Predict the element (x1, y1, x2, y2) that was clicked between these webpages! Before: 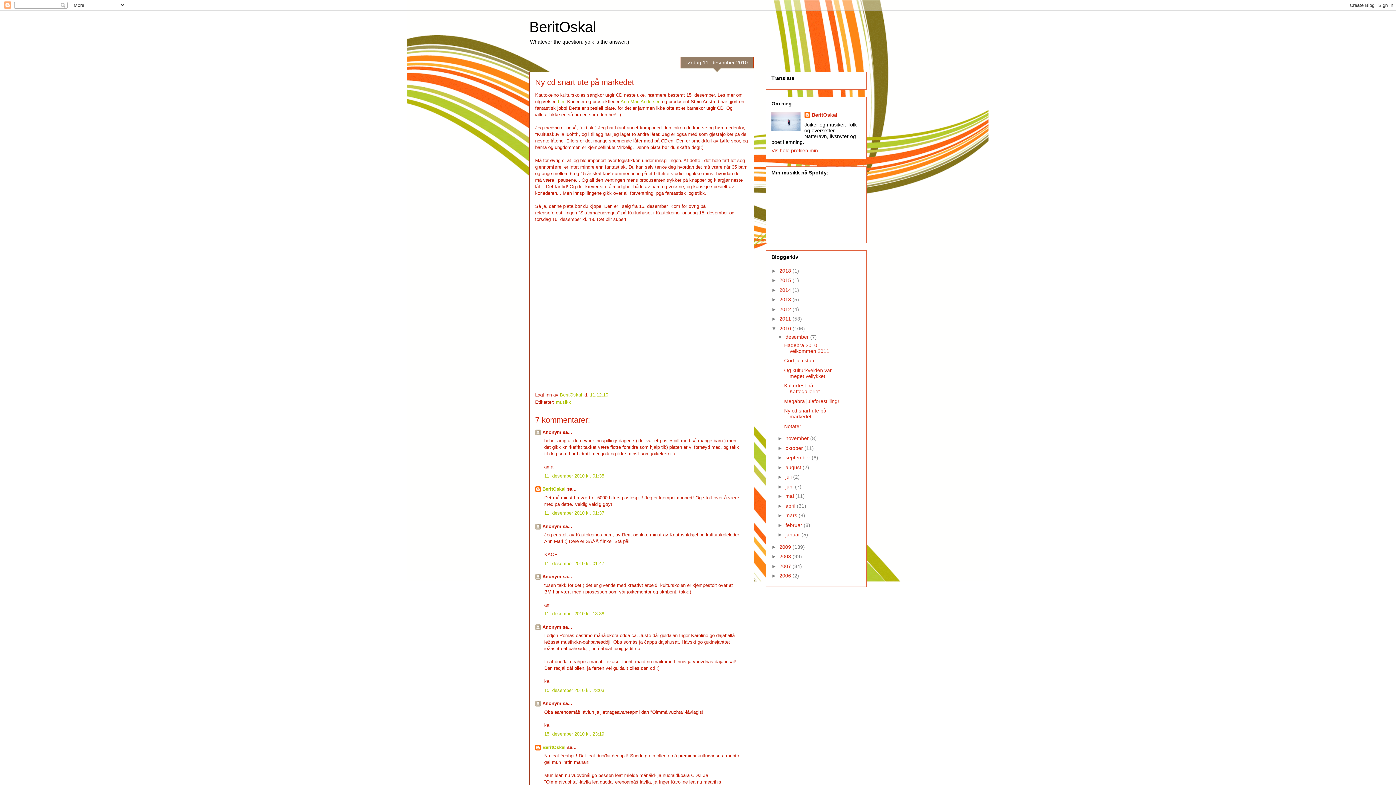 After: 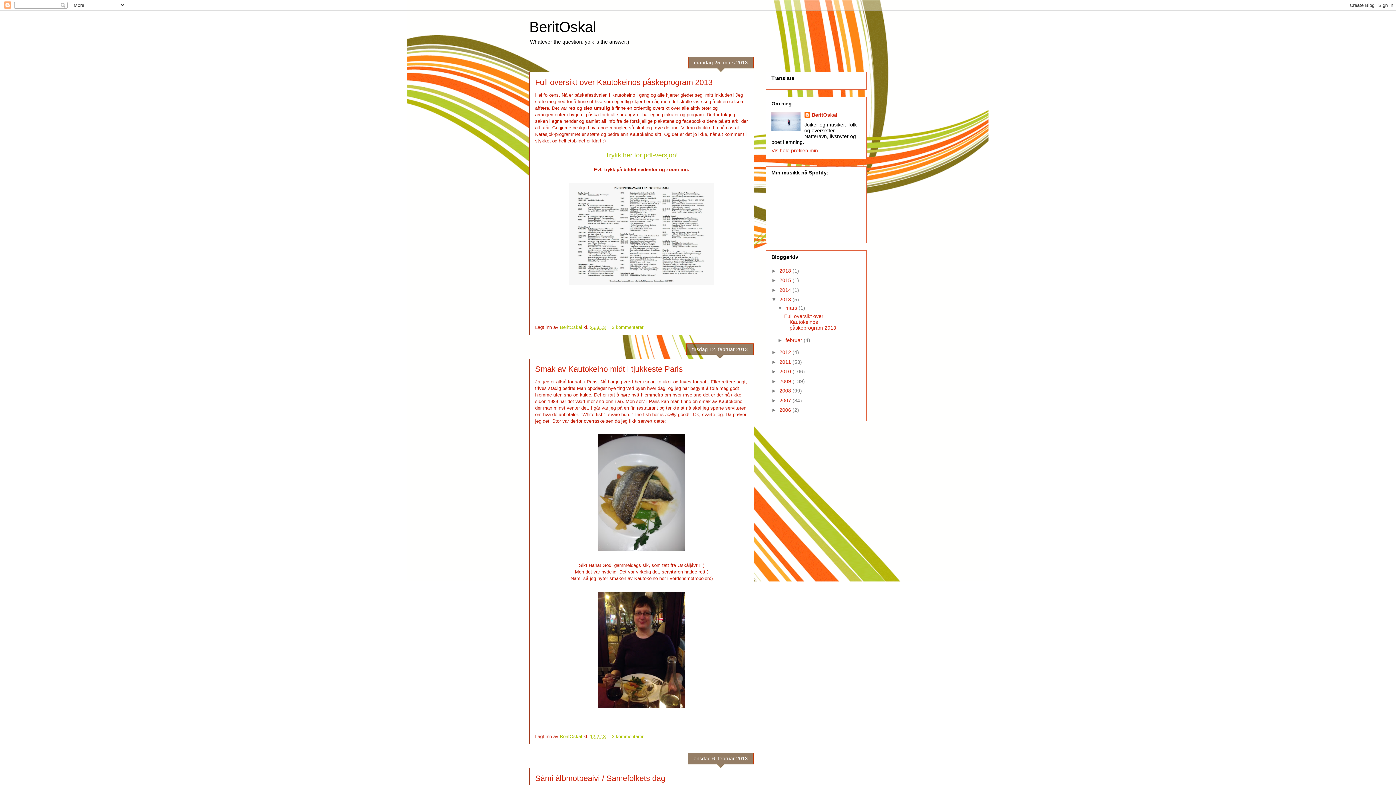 Action: bbox: (779, 296, 792, 302) label: 2013 